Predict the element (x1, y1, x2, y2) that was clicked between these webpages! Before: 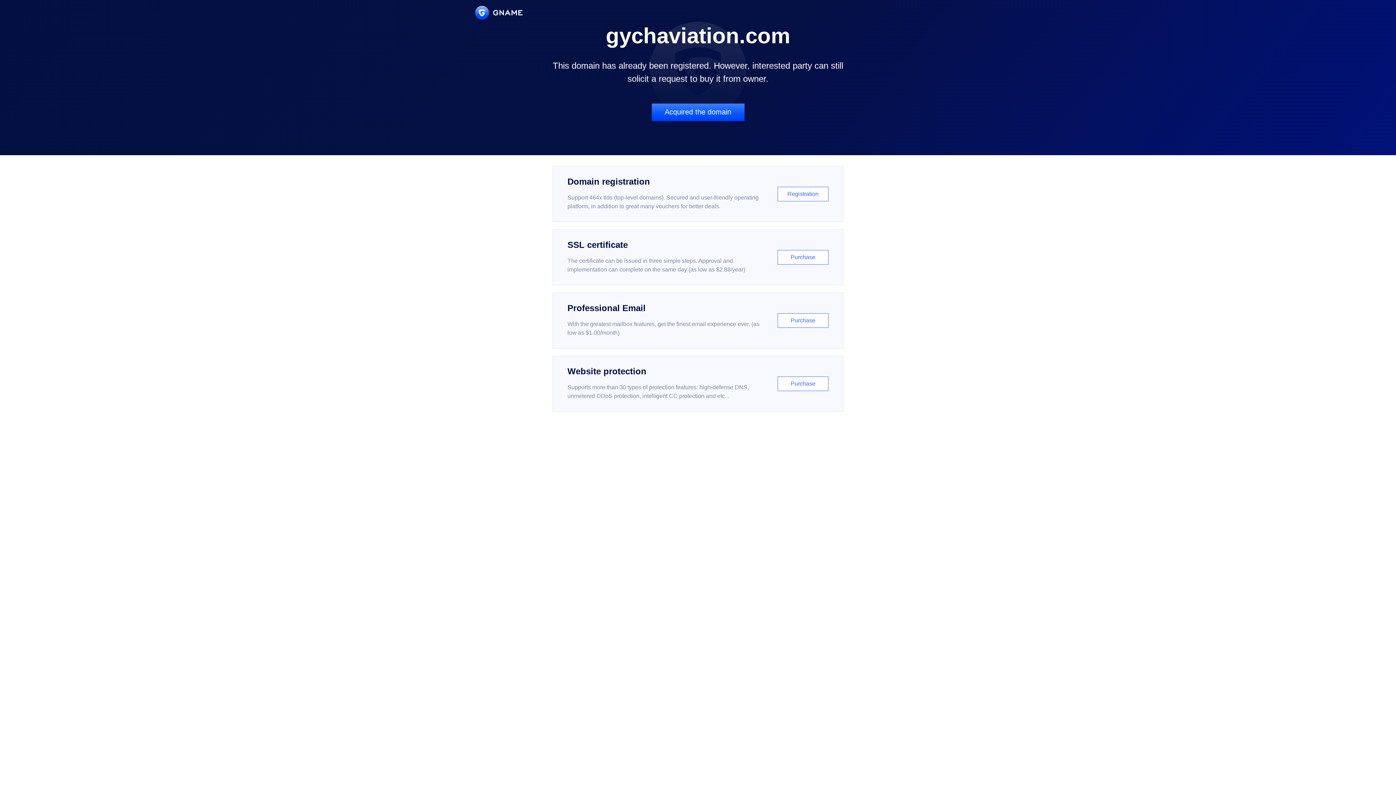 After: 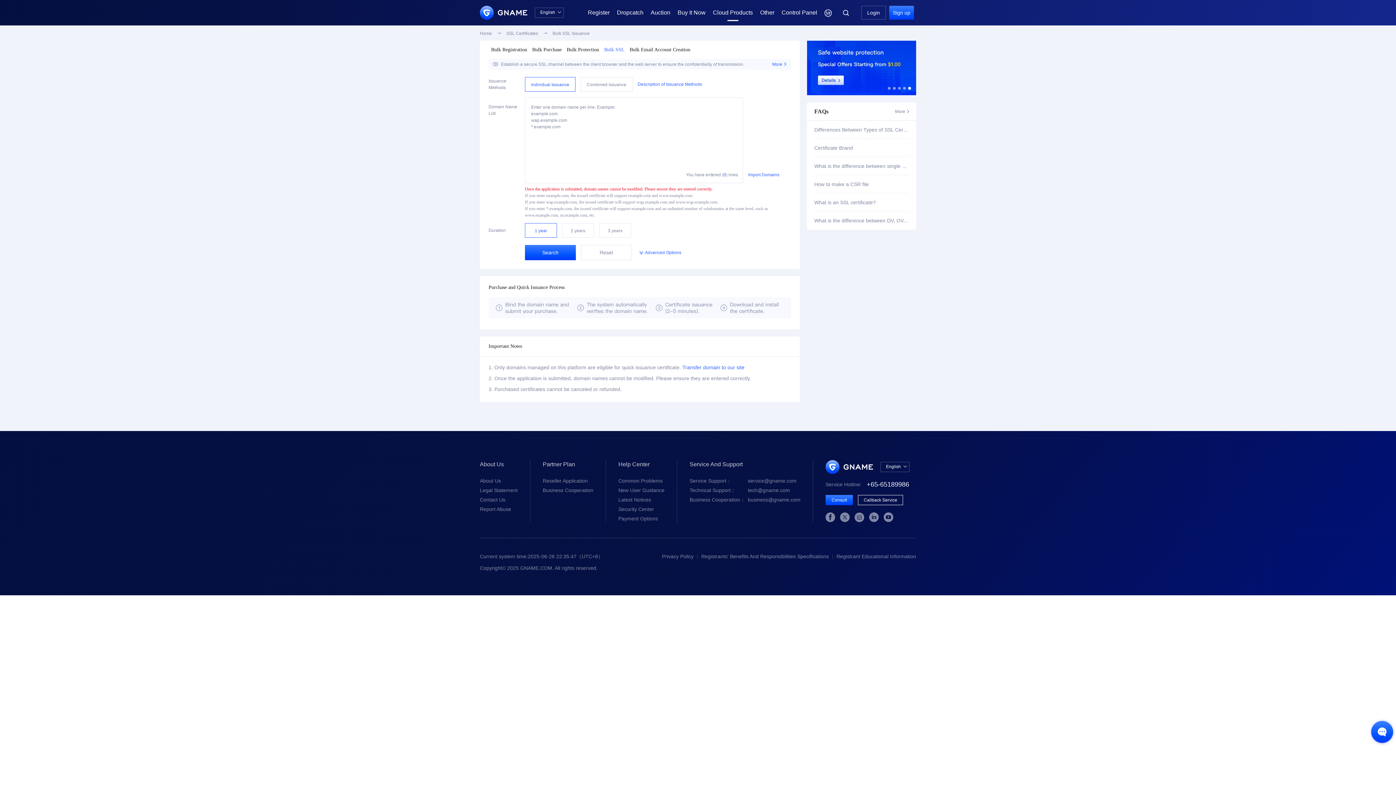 Action: bbox: (552, 229, 843, 285) label: SSL certificate

The certificate can be issued in three simple steps. Approval and implementation can complete on the same day (as low as $2.88/year)

Purchase